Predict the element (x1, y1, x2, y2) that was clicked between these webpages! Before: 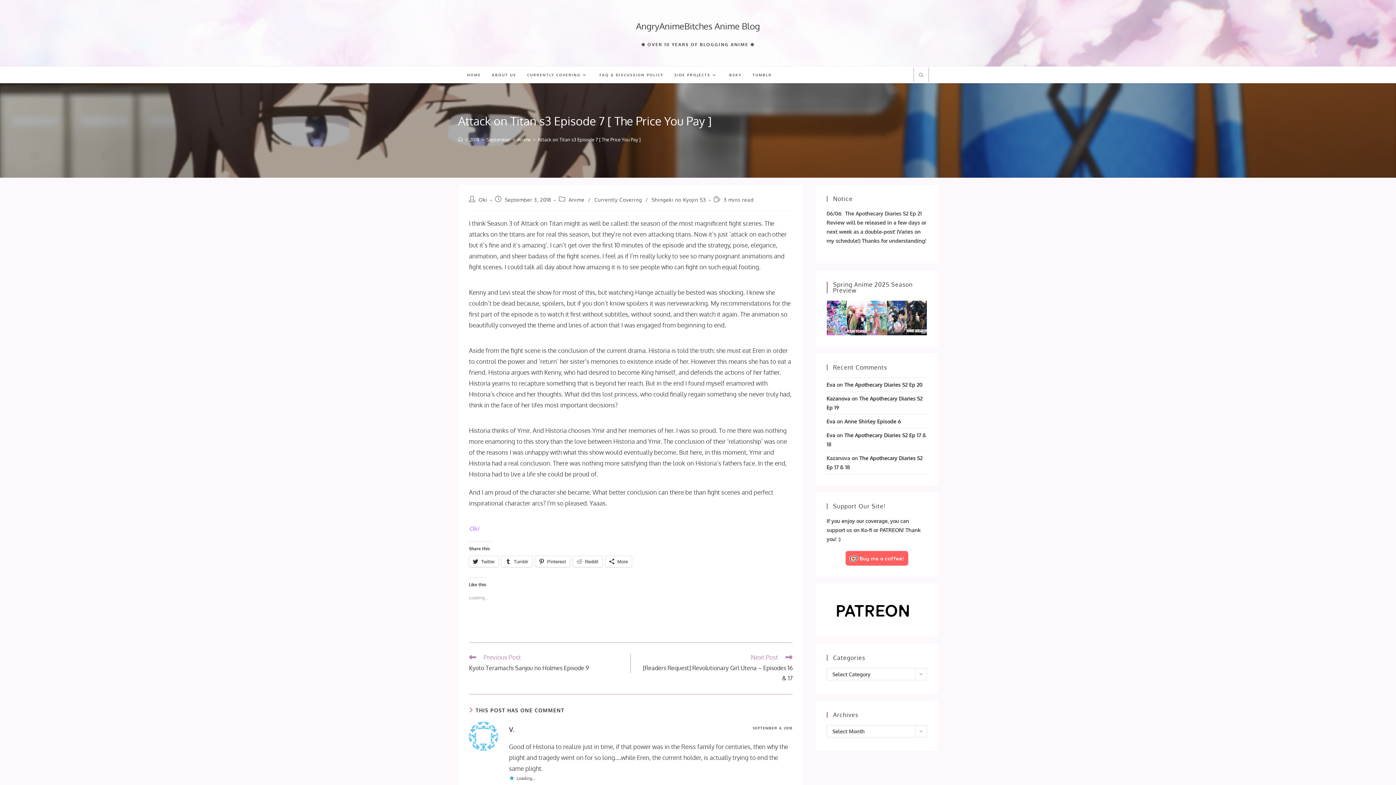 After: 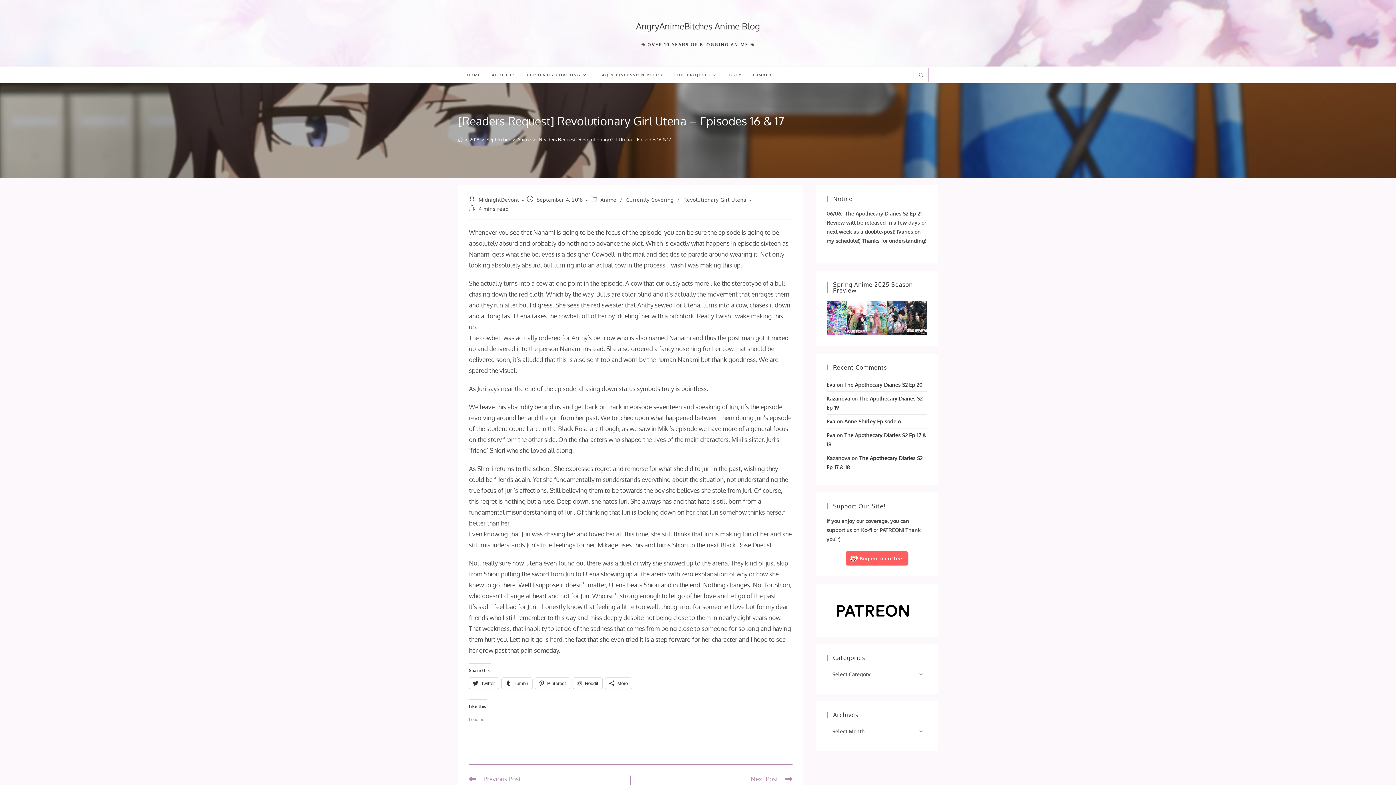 Action: label: Next Post
[Readers Request] Revolutionary Girl Utena – Episodes 16 & 17 bbox: (638, 654, 792, 683)